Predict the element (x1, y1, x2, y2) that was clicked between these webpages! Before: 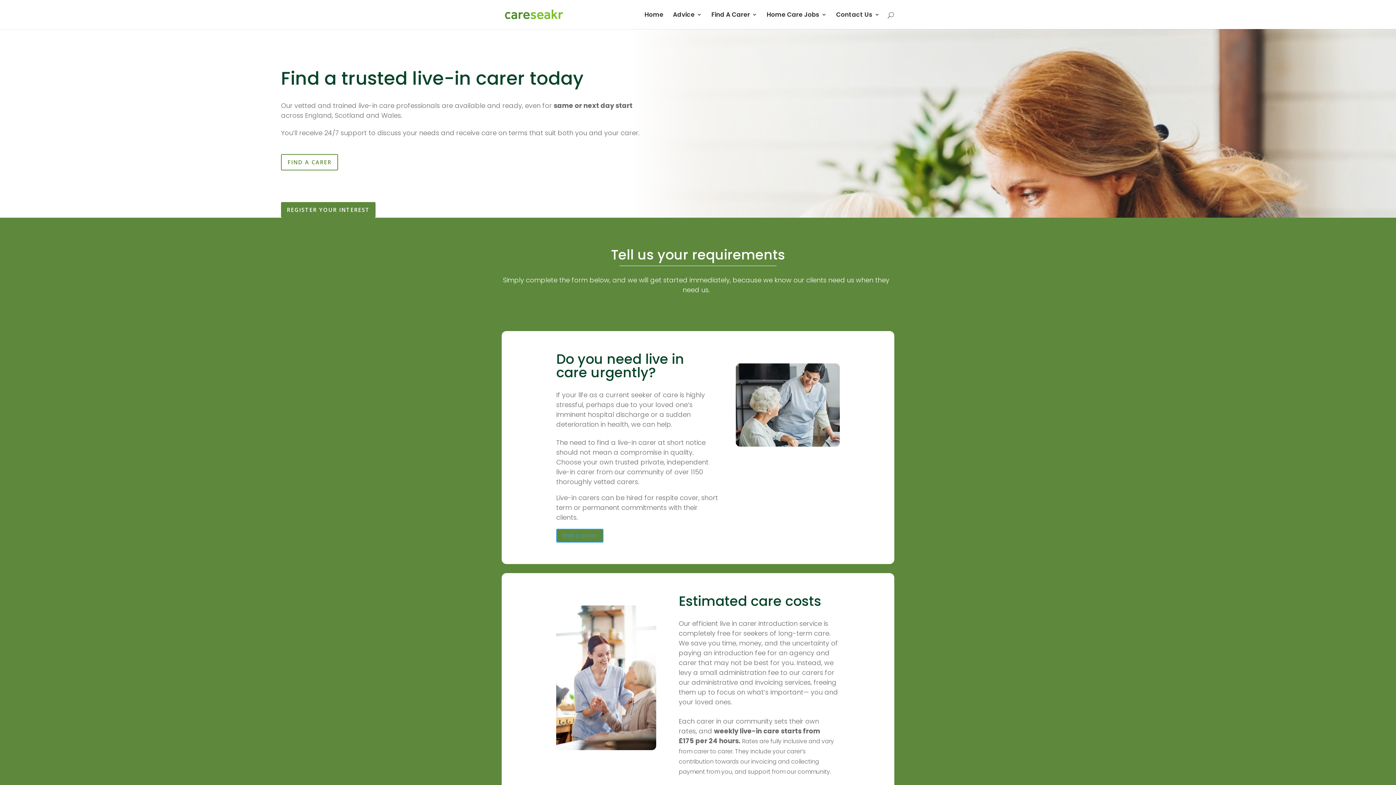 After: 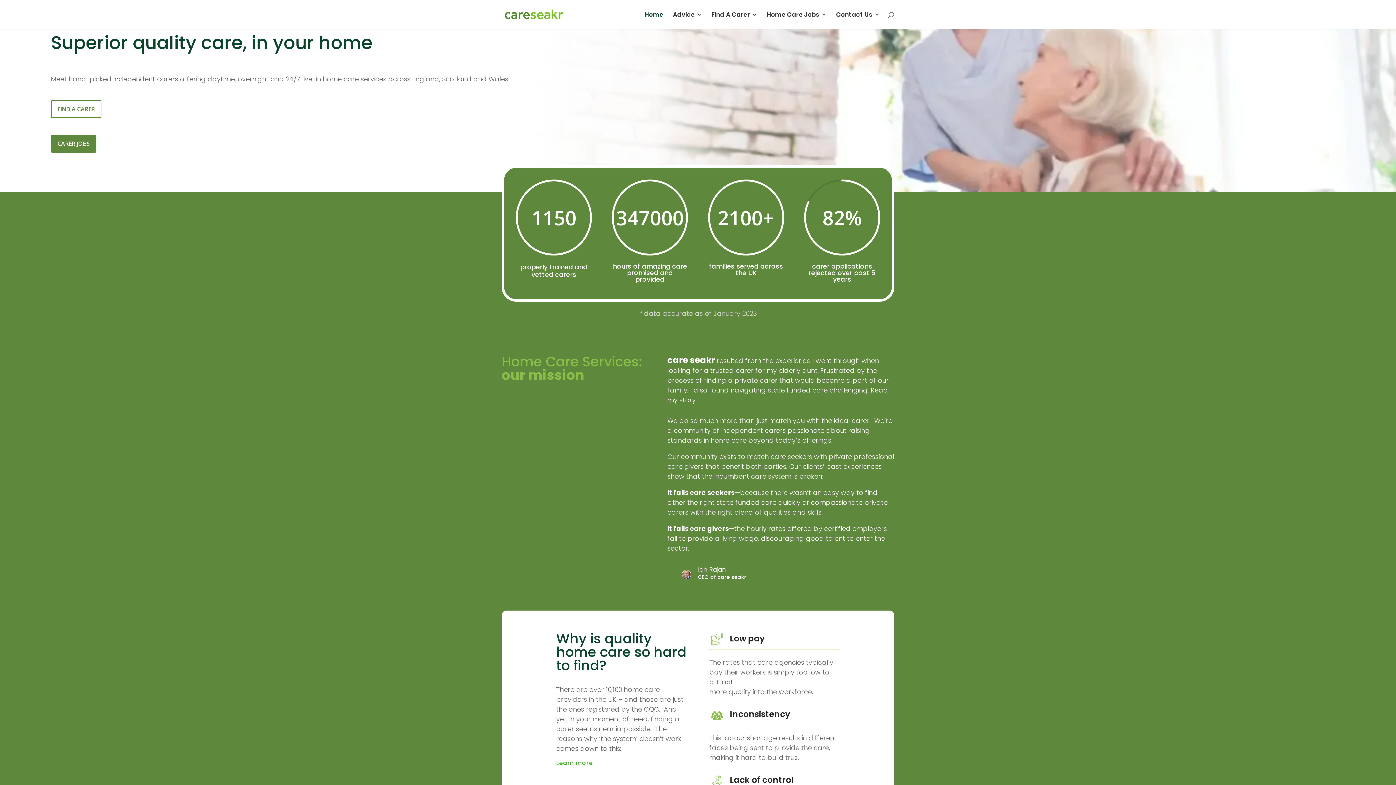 Action: bbox: (644, 12, 663, 29) label: Home